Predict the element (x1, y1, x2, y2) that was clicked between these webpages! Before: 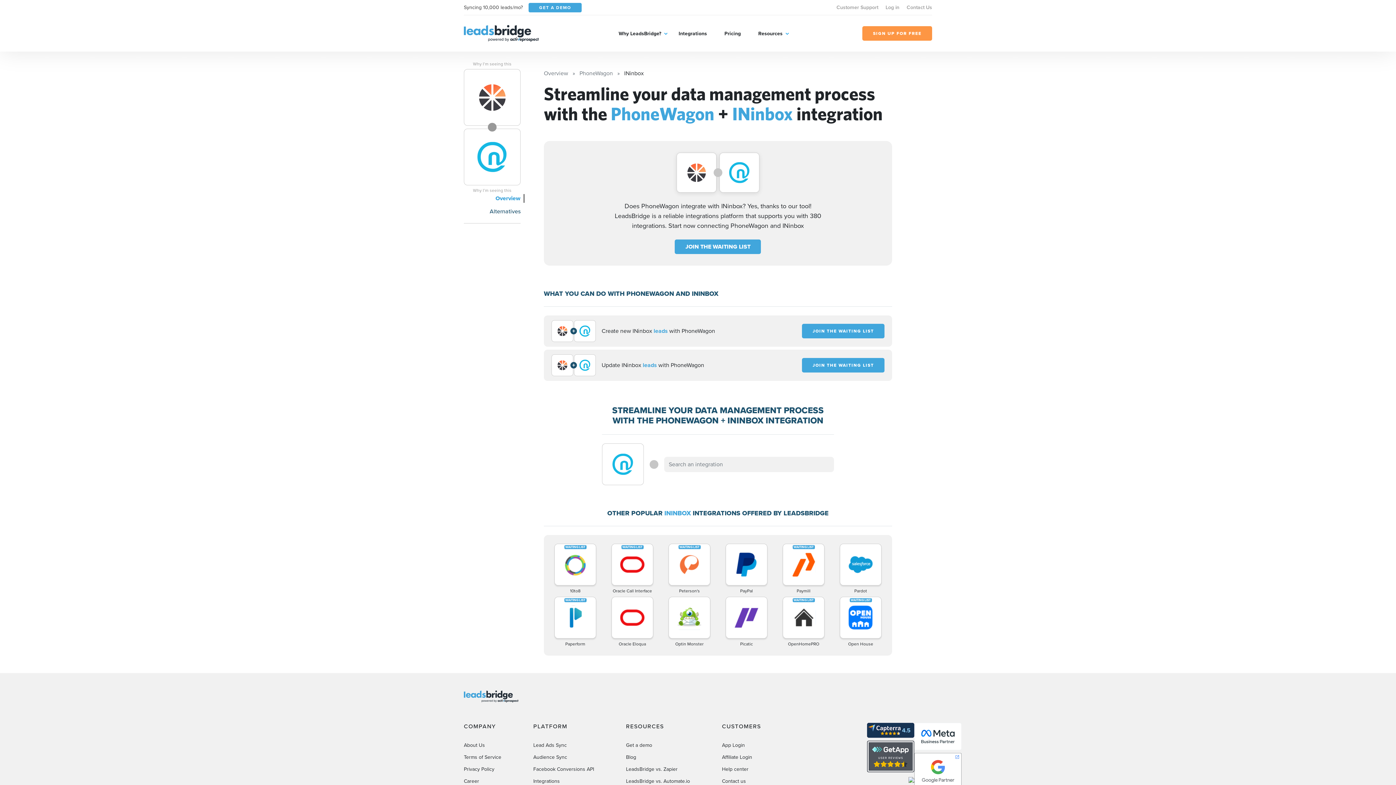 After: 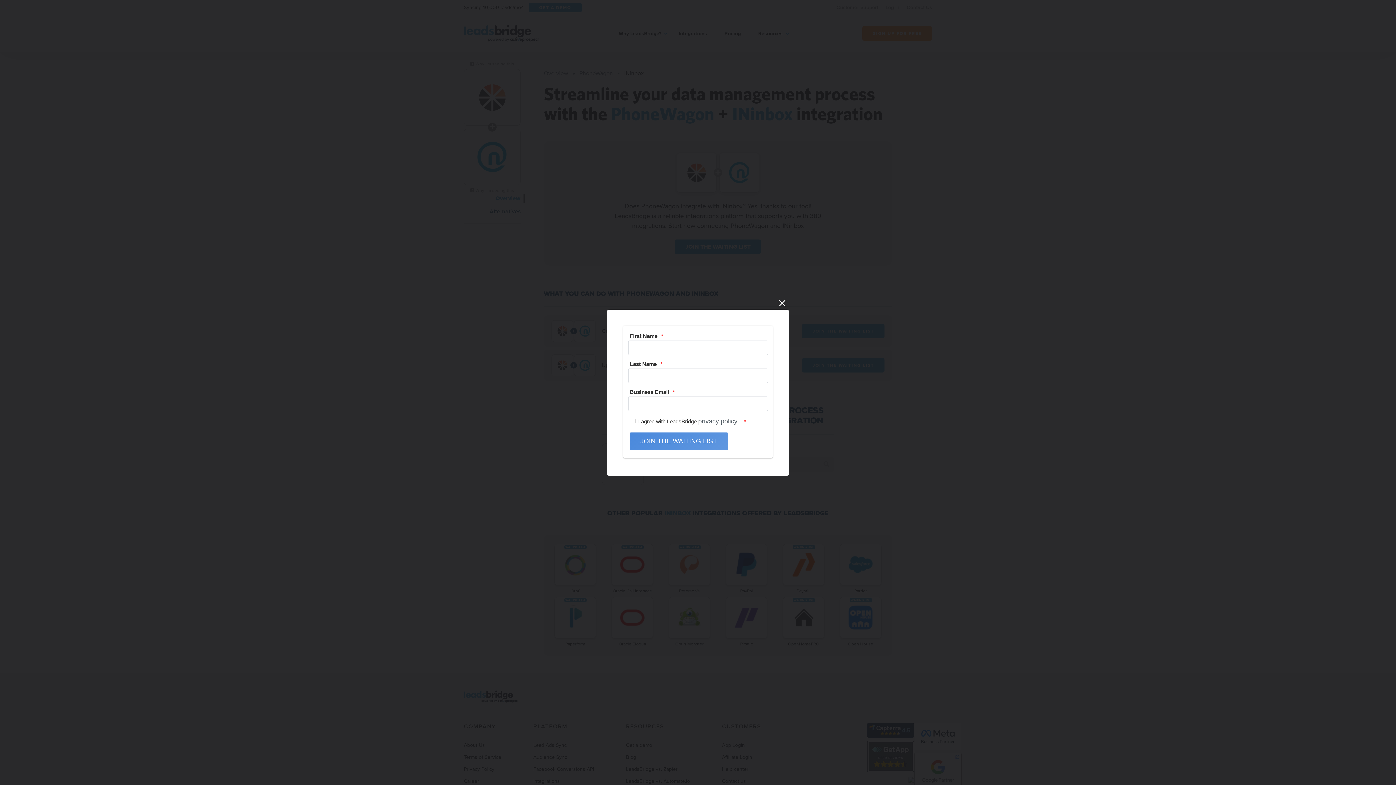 Action: bbox: (675, 239, 761, 254) label: JOIN THE WAITING LIST